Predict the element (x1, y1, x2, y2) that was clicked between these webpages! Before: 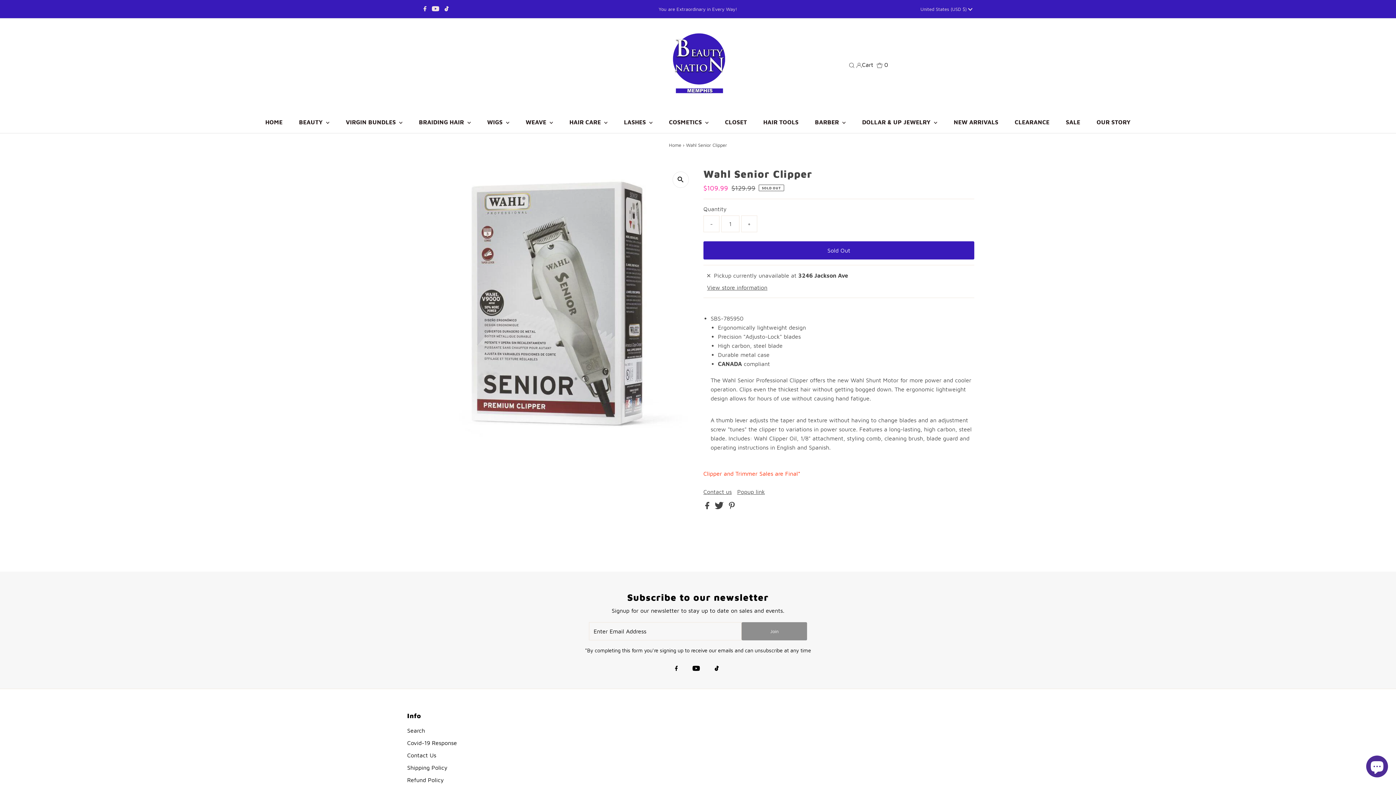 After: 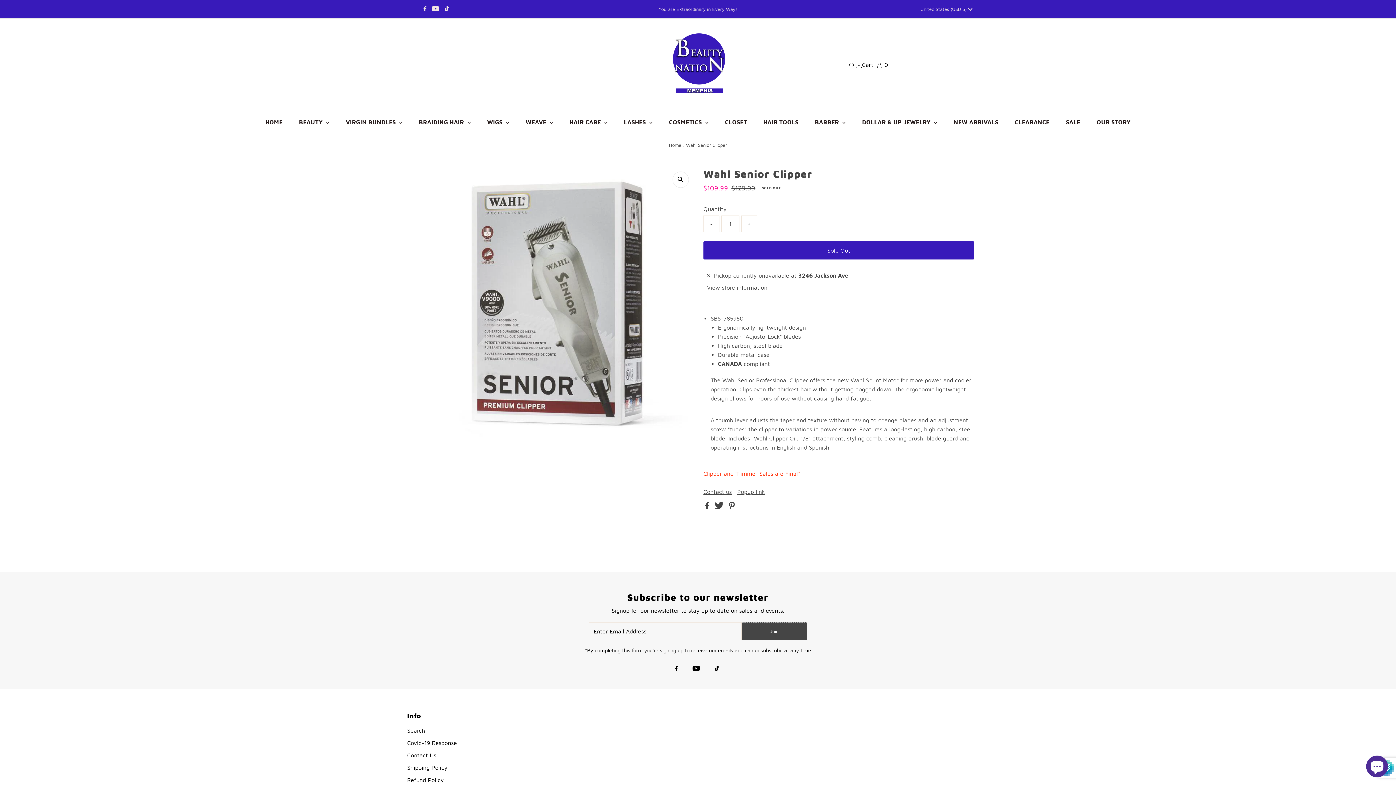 Action: label: Join bbox: (741, 622, 807, 640)